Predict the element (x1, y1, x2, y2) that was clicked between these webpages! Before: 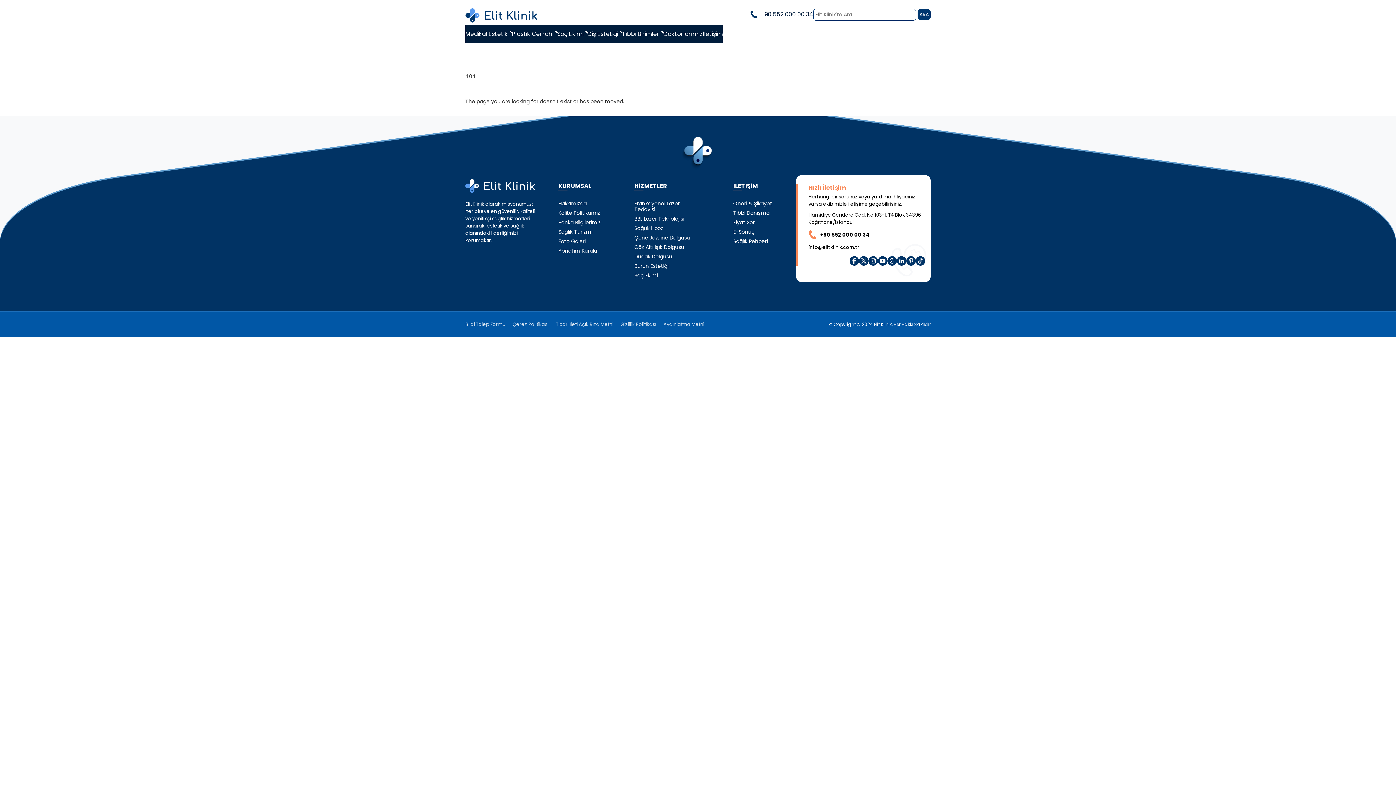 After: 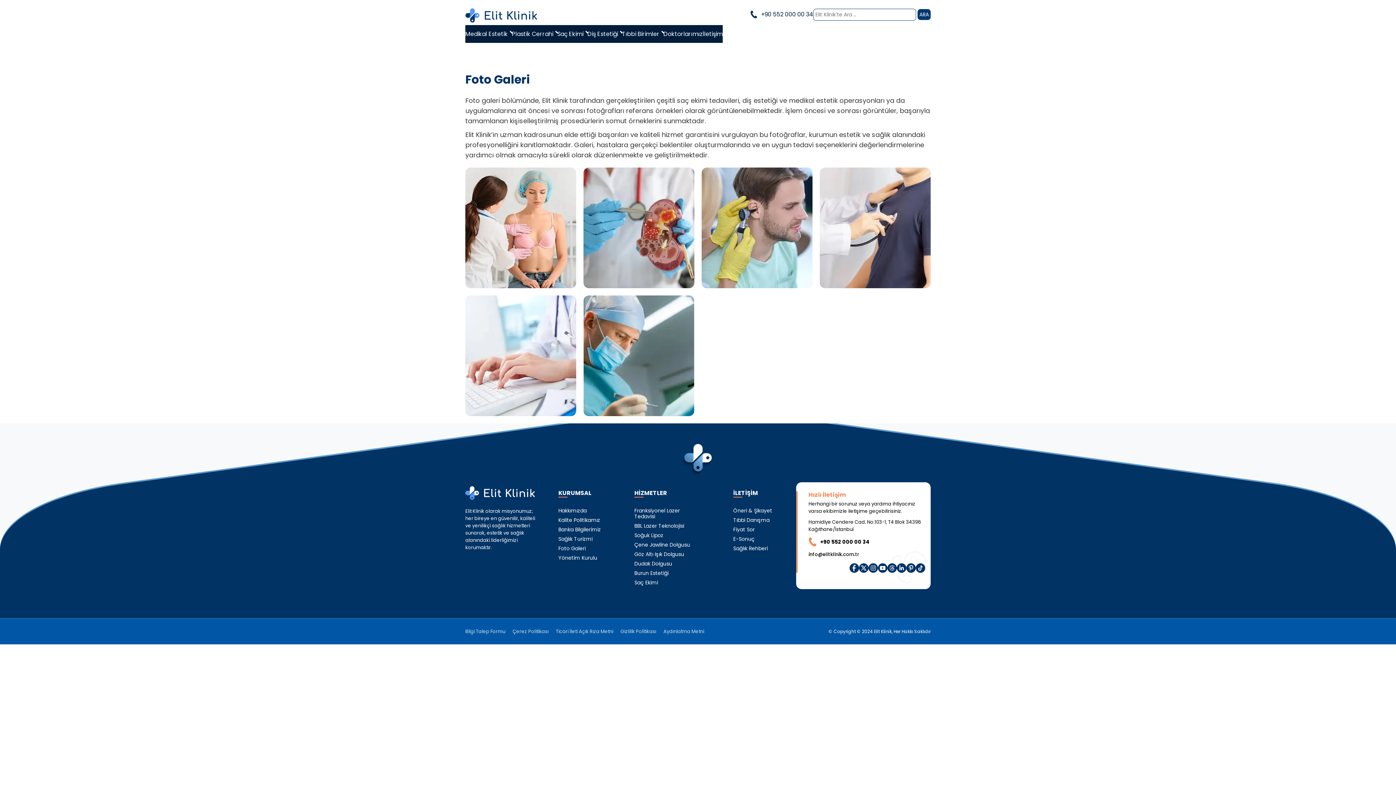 Action: bbox: (558, 238, 601, 244) label: Foto Galeri